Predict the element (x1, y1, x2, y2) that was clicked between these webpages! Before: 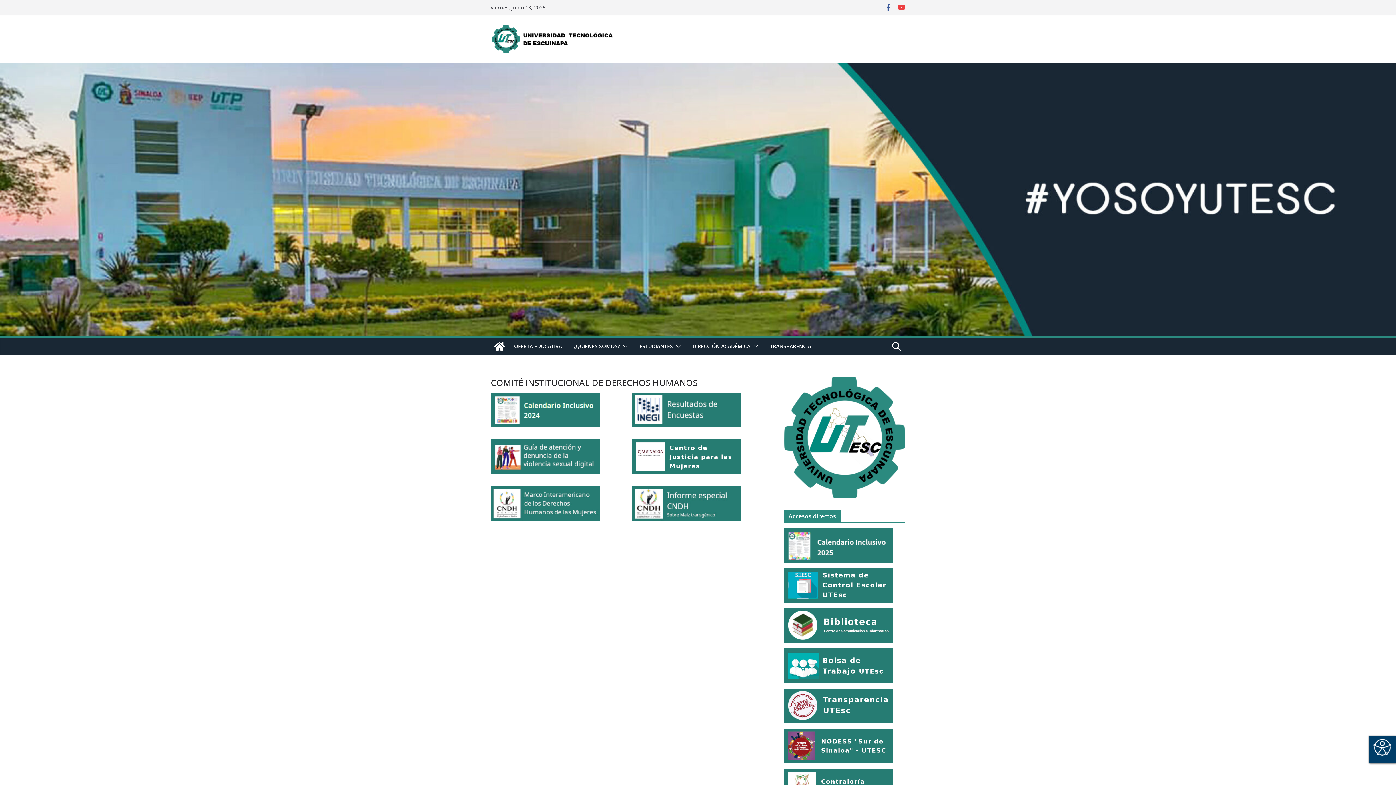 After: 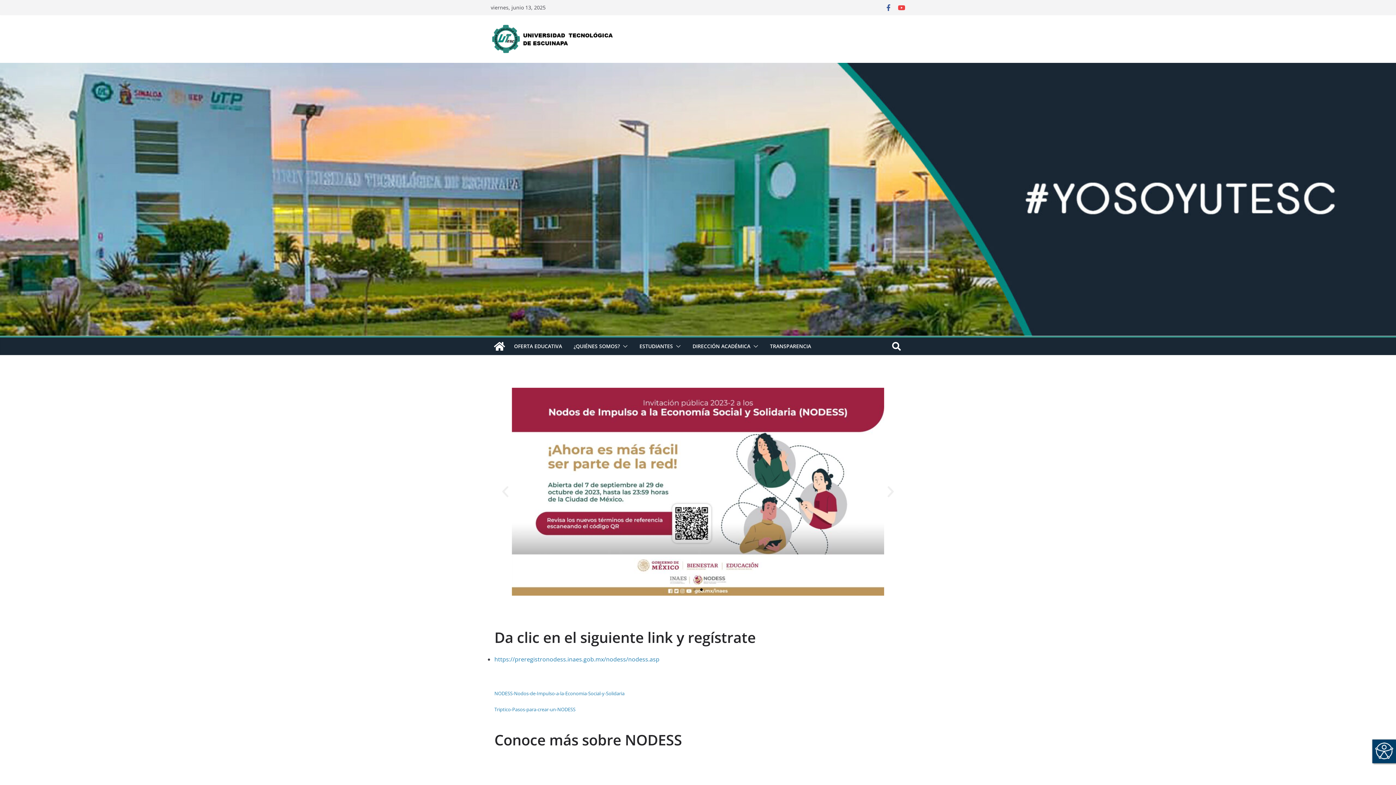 Action: bbox: (784, 730, 893, 737)